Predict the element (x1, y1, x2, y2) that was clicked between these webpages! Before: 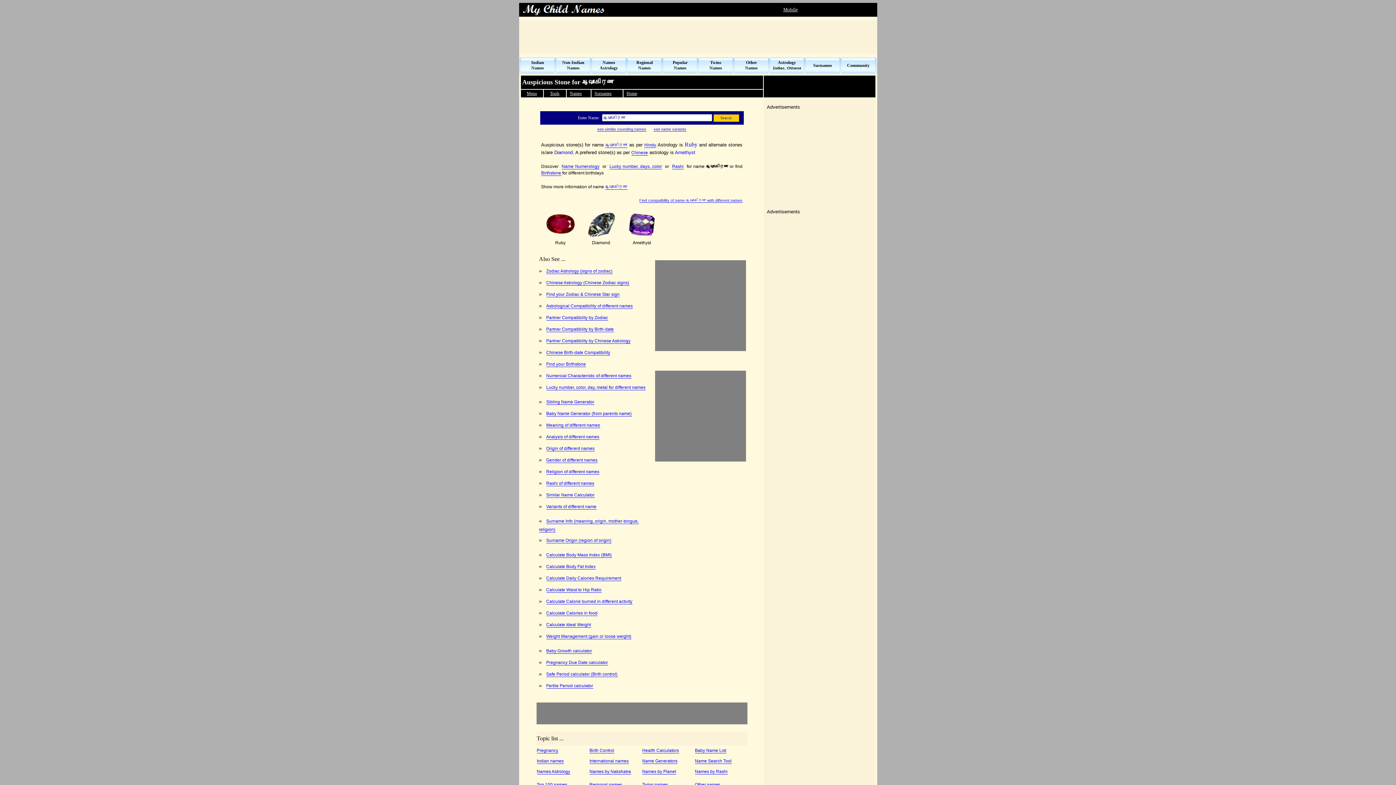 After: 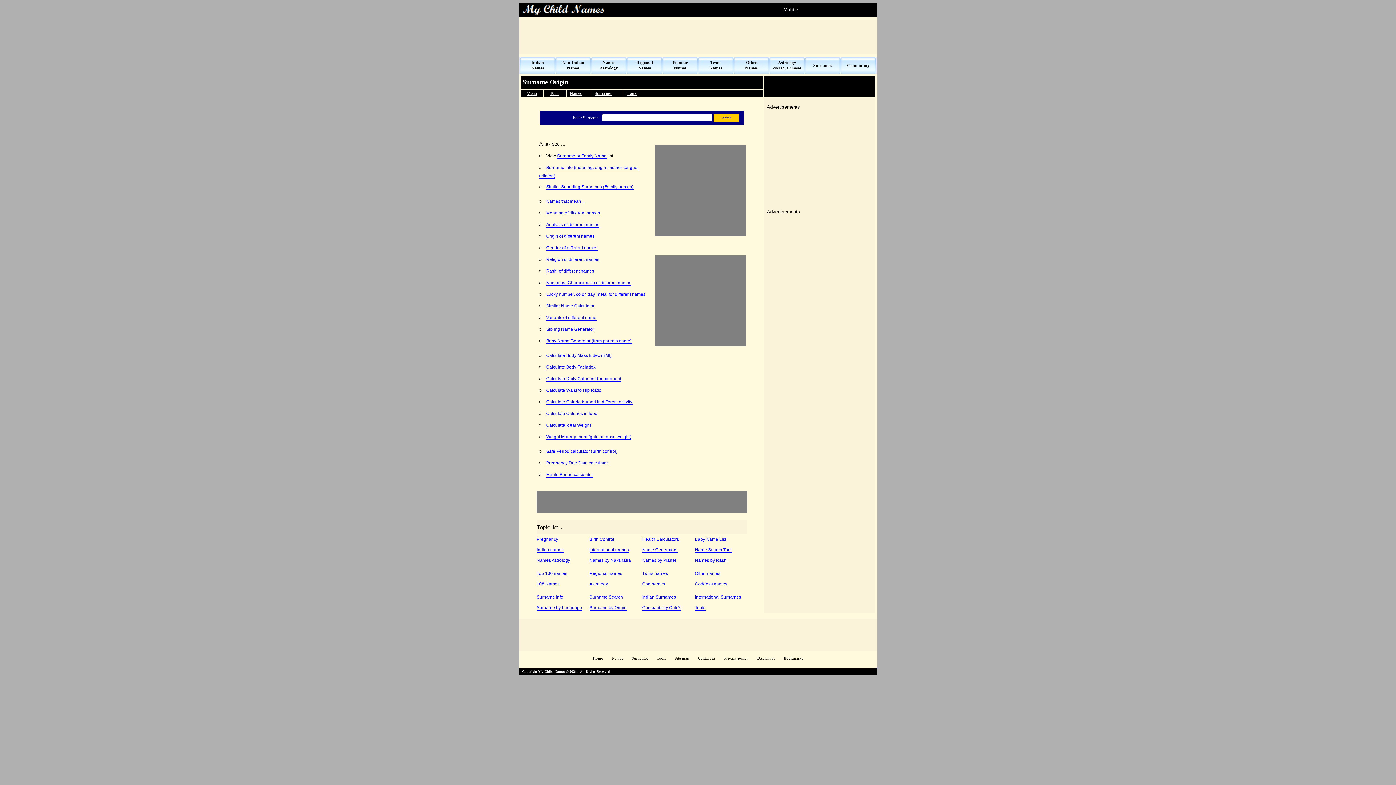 Action: label: Surname Origin (region of origin) bbox: (546, 538, 611, 543)